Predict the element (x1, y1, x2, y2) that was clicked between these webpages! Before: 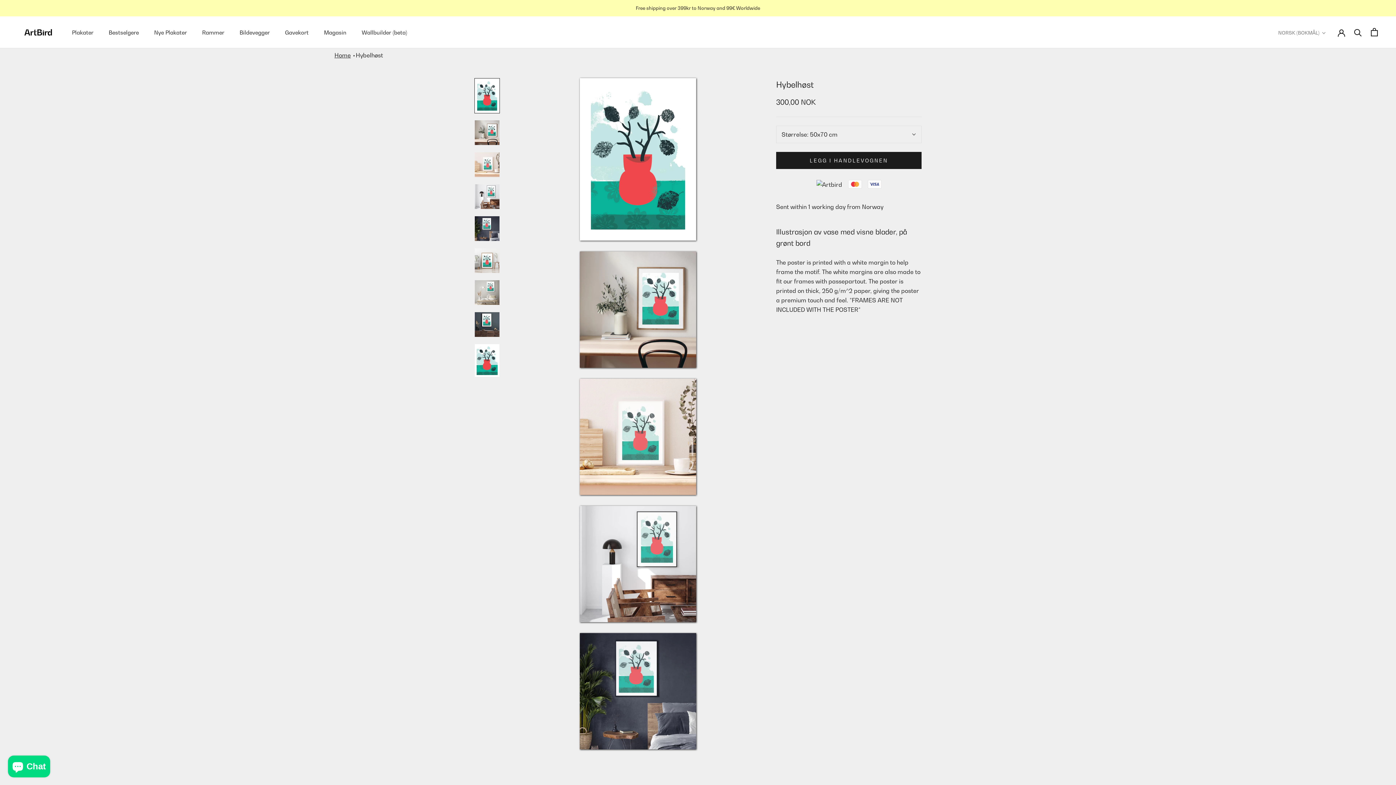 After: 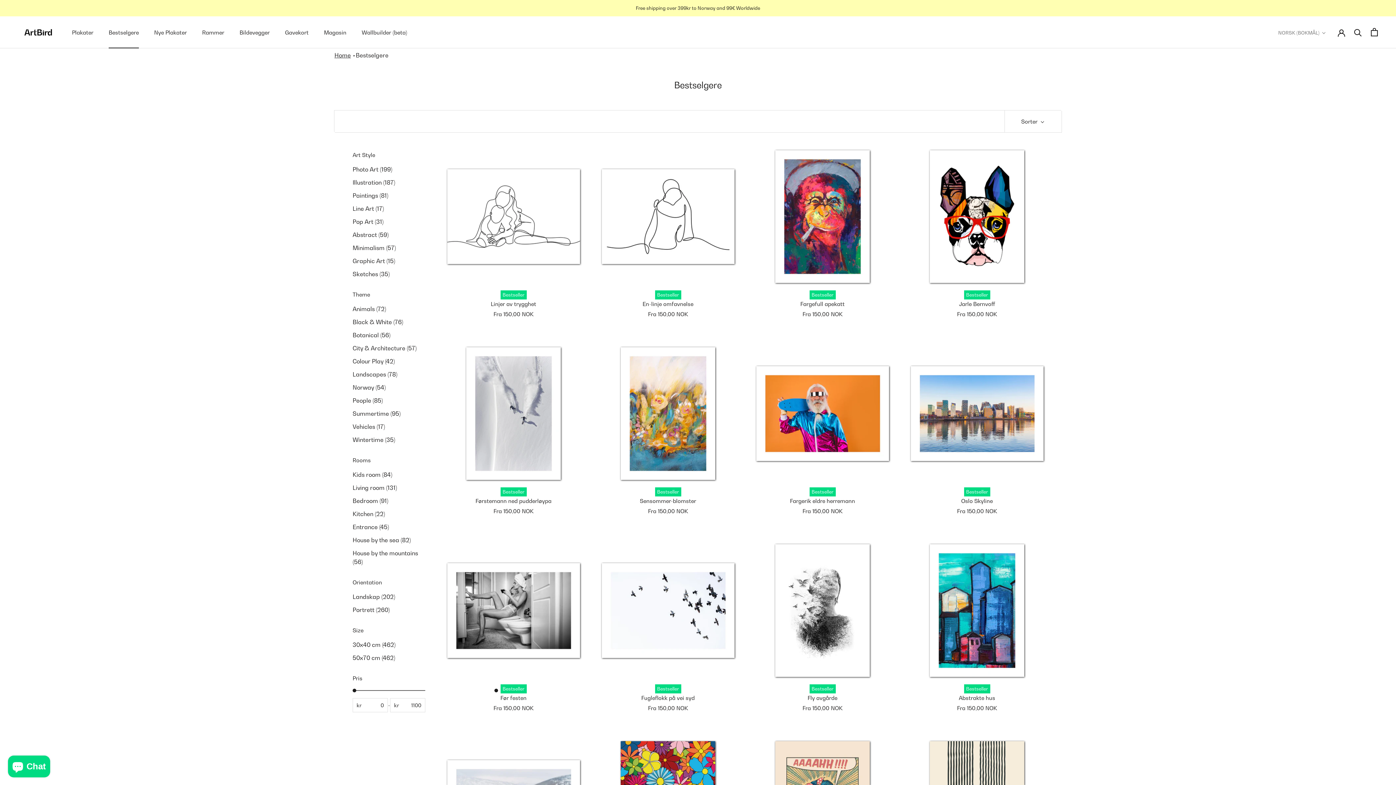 Action: label: Bestselgere
Bestselgere bbox: (108, 29, 138, 35)